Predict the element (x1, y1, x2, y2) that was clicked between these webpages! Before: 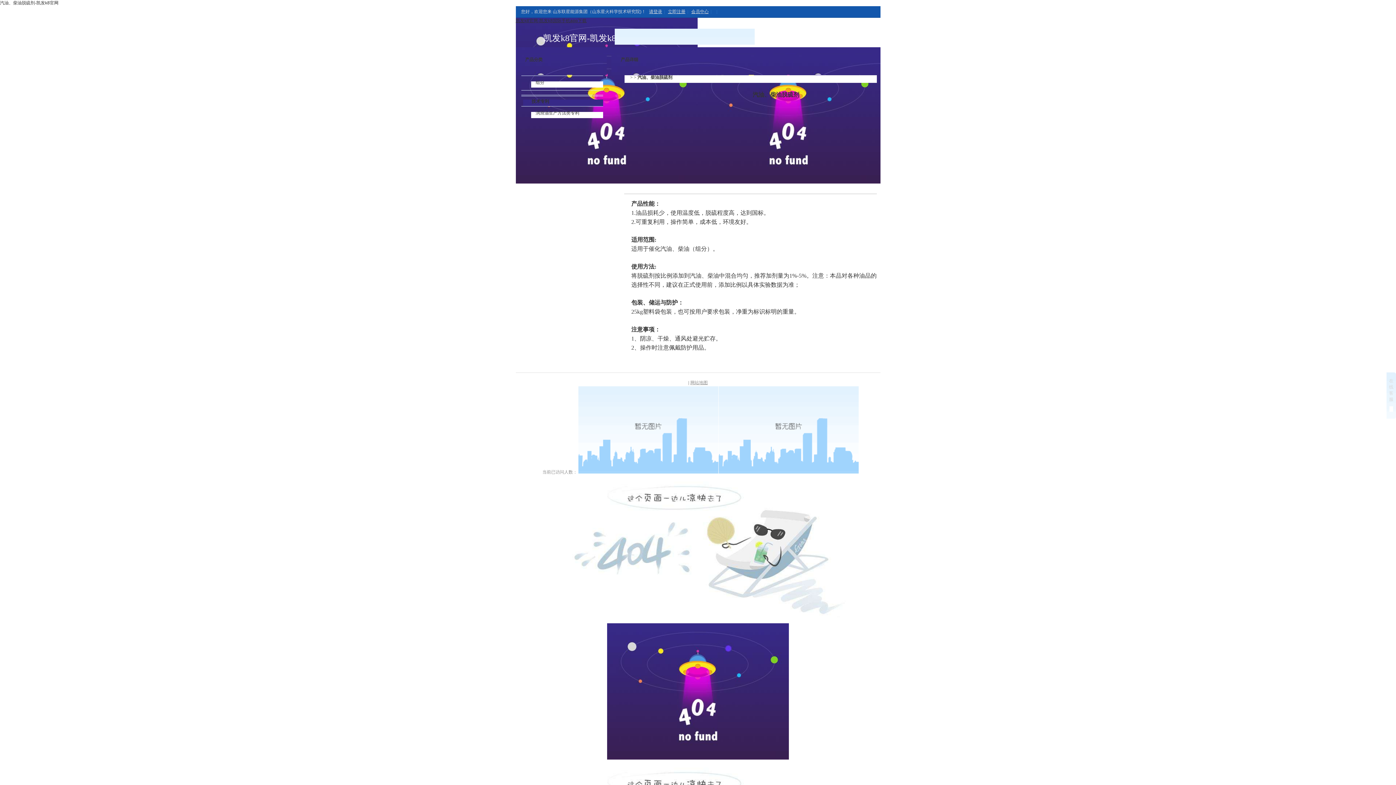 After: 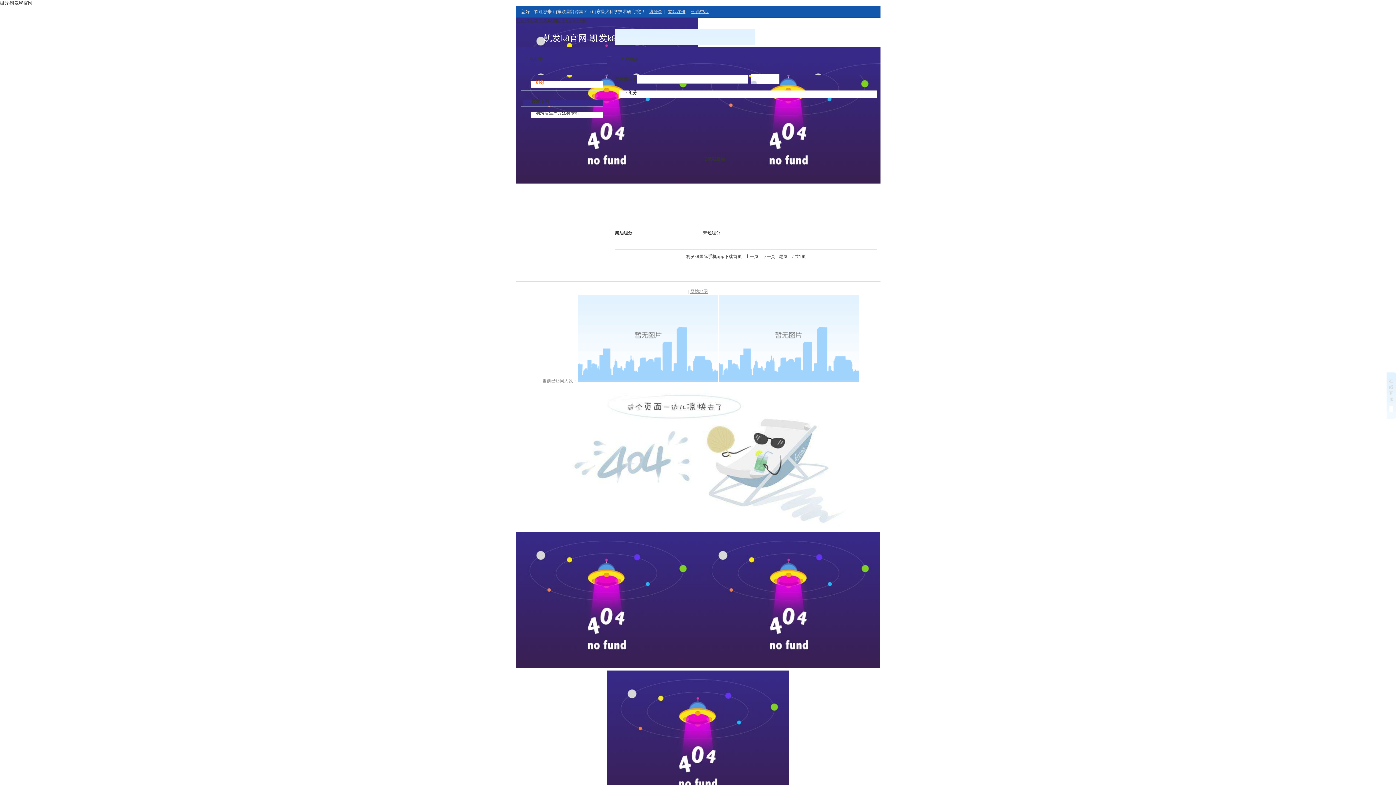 Action: label: 组分 bbox: (535, 80, 544, 85)